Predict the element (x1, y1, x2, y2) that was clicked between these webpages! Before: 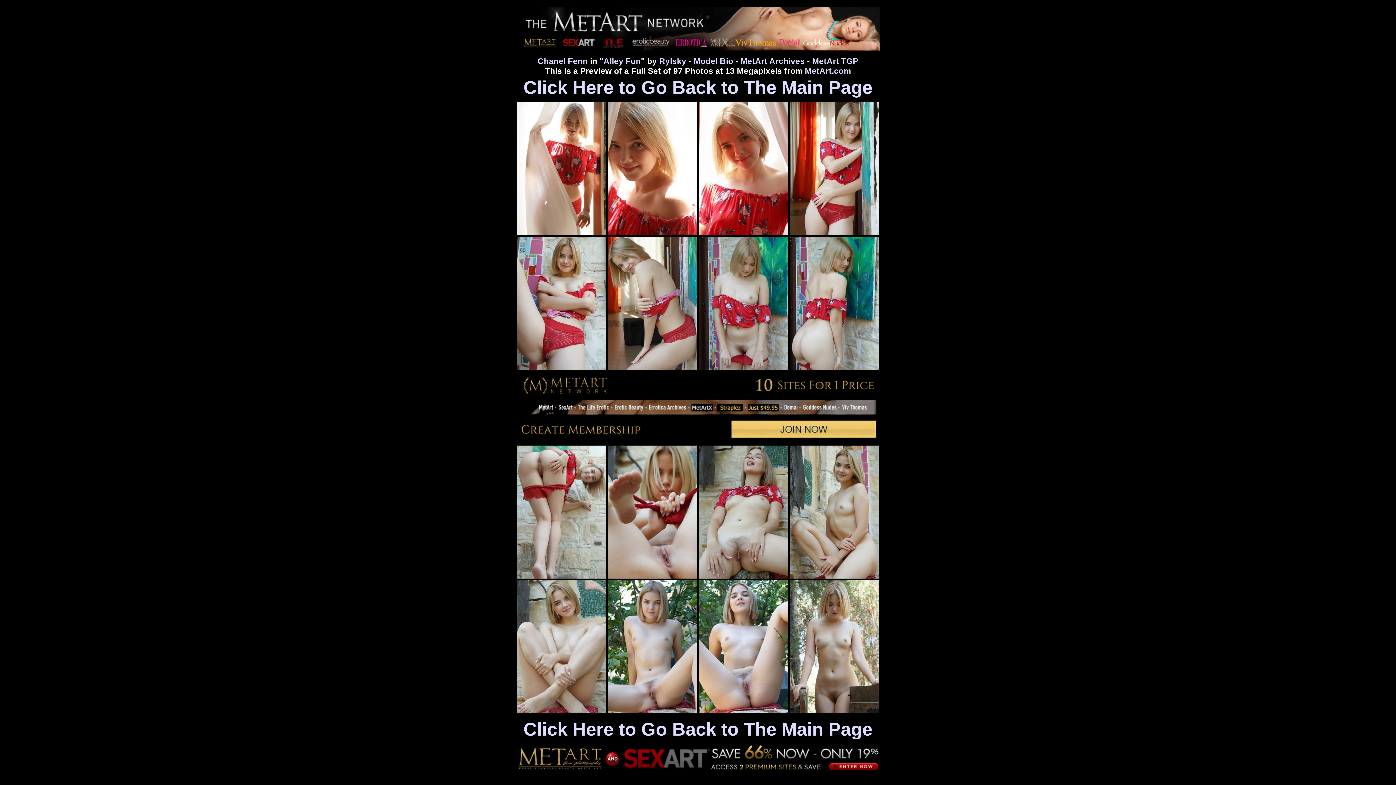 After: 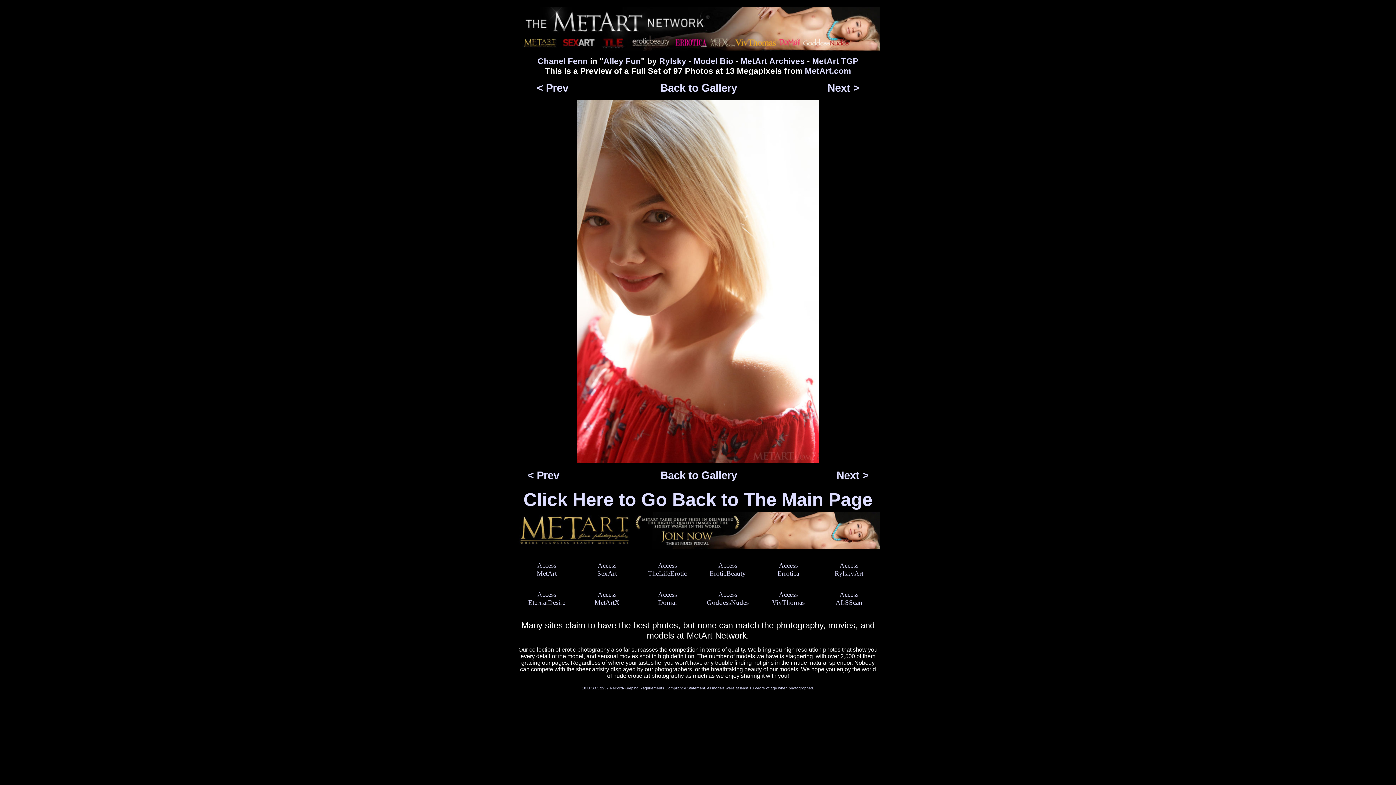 Action: bbox: (607, 229, 696, 236)